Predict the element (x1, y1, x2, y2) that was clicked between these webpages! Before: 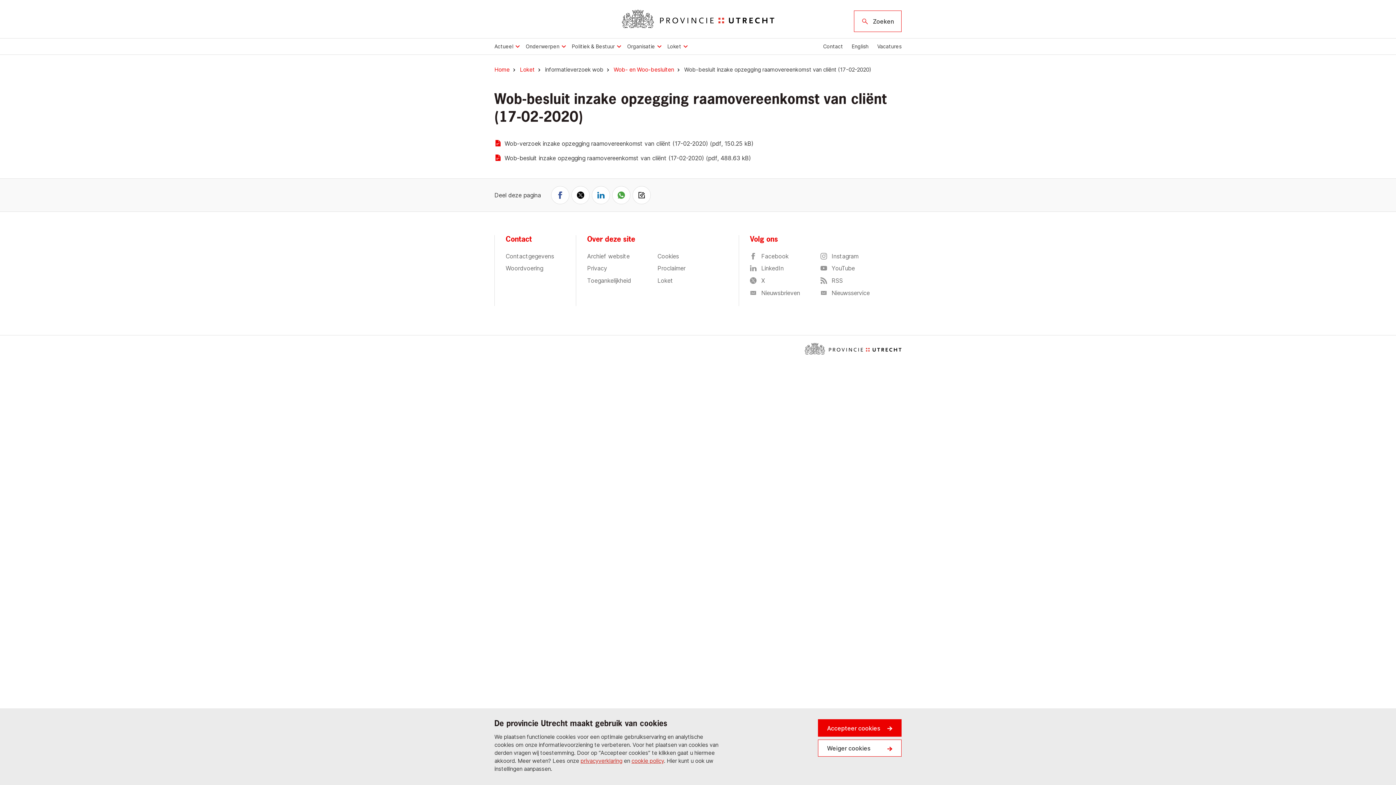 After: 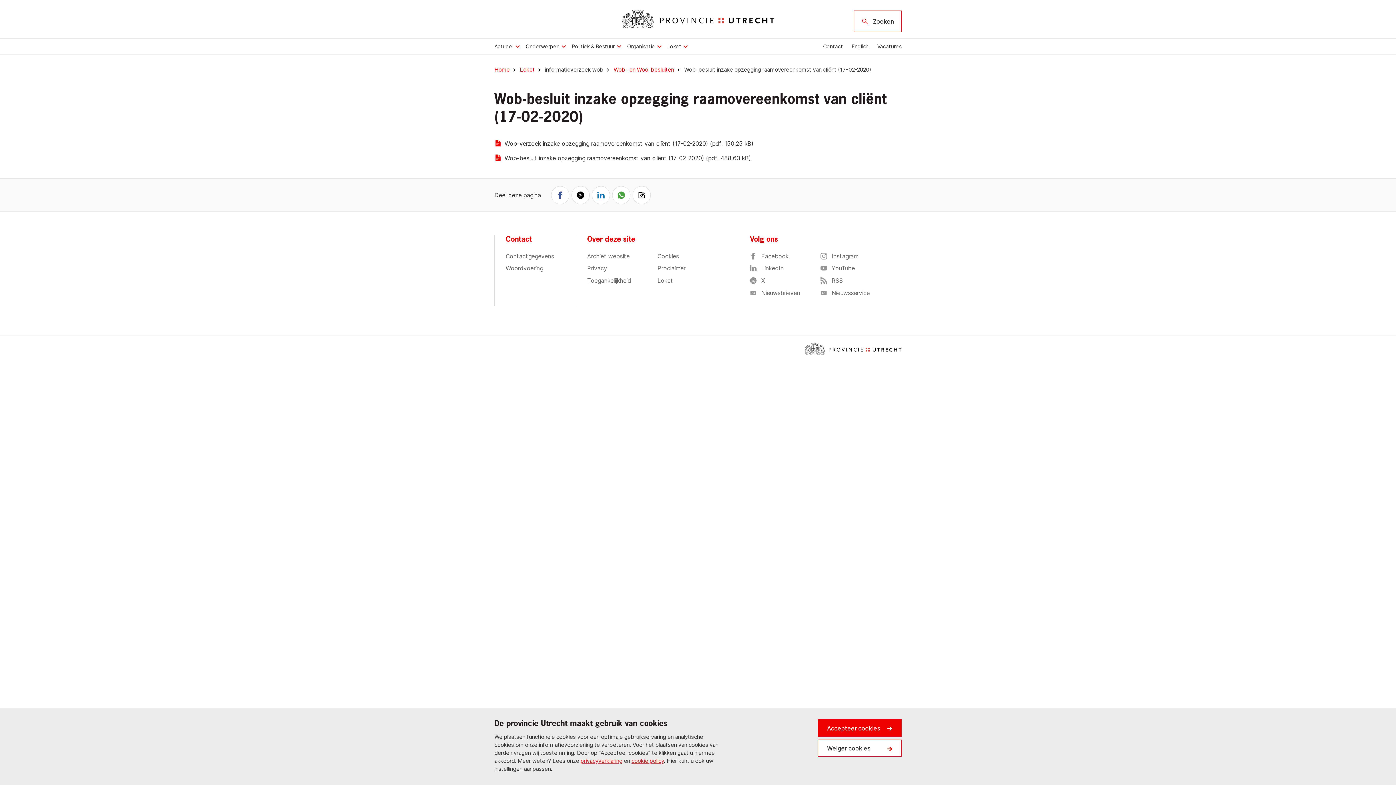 Action: bbox: (494, 152, 760, 164) label: Wob-besluit inzake opzegging raamovereenkomst van cliënt (17-02-2020) (pdf, 488.63 kB)